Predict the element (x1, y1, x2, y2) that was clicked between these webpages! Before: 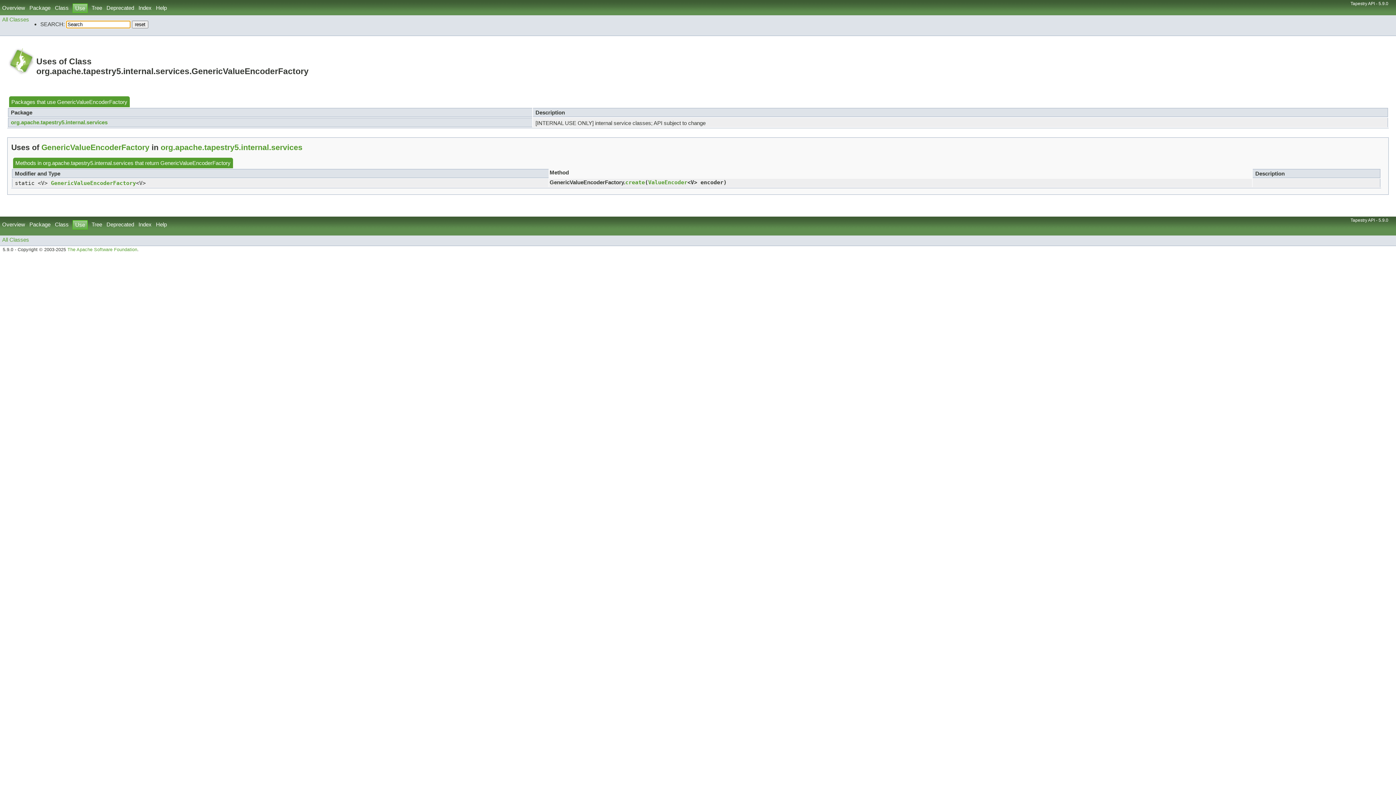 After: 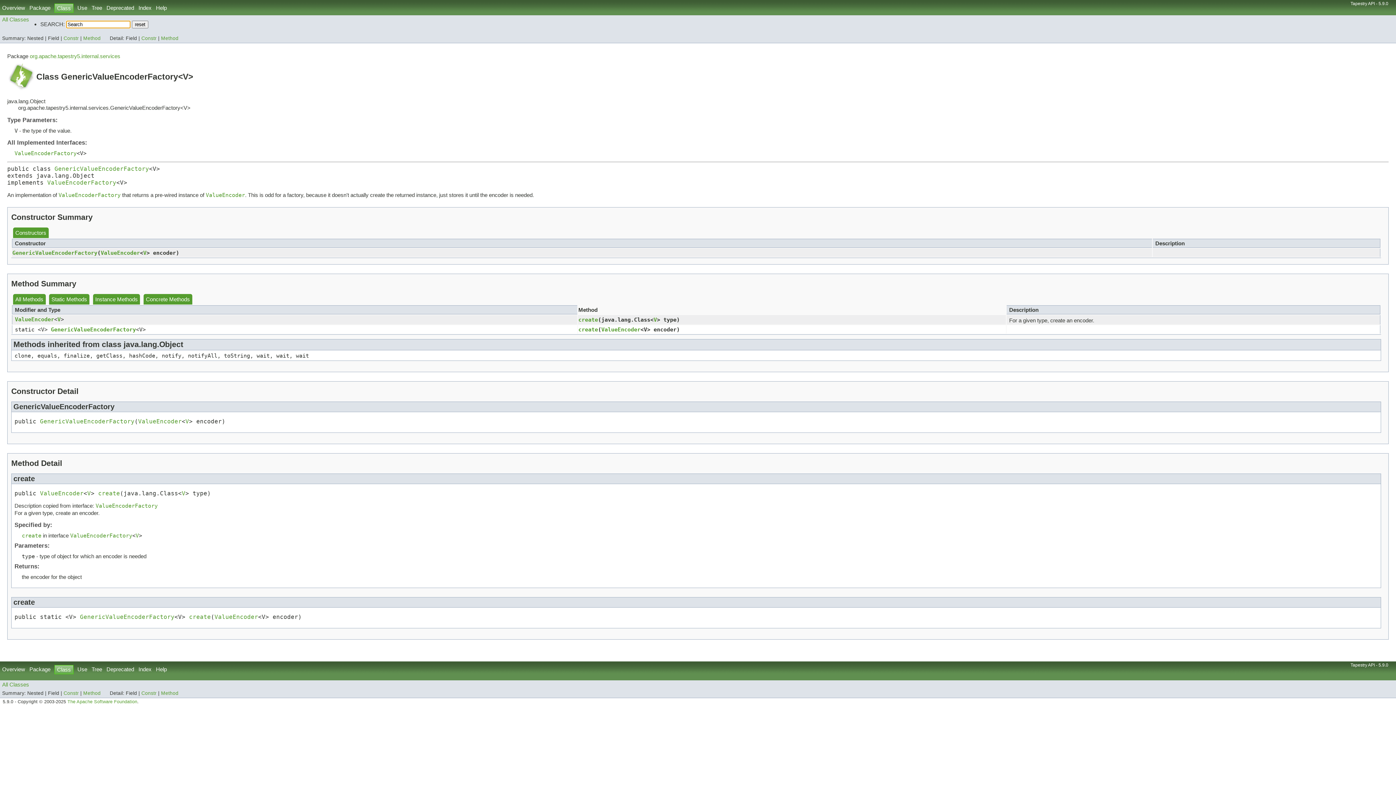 Action: bbox: (41, 143, 149, 151) label: GenericValueEncoderFactory